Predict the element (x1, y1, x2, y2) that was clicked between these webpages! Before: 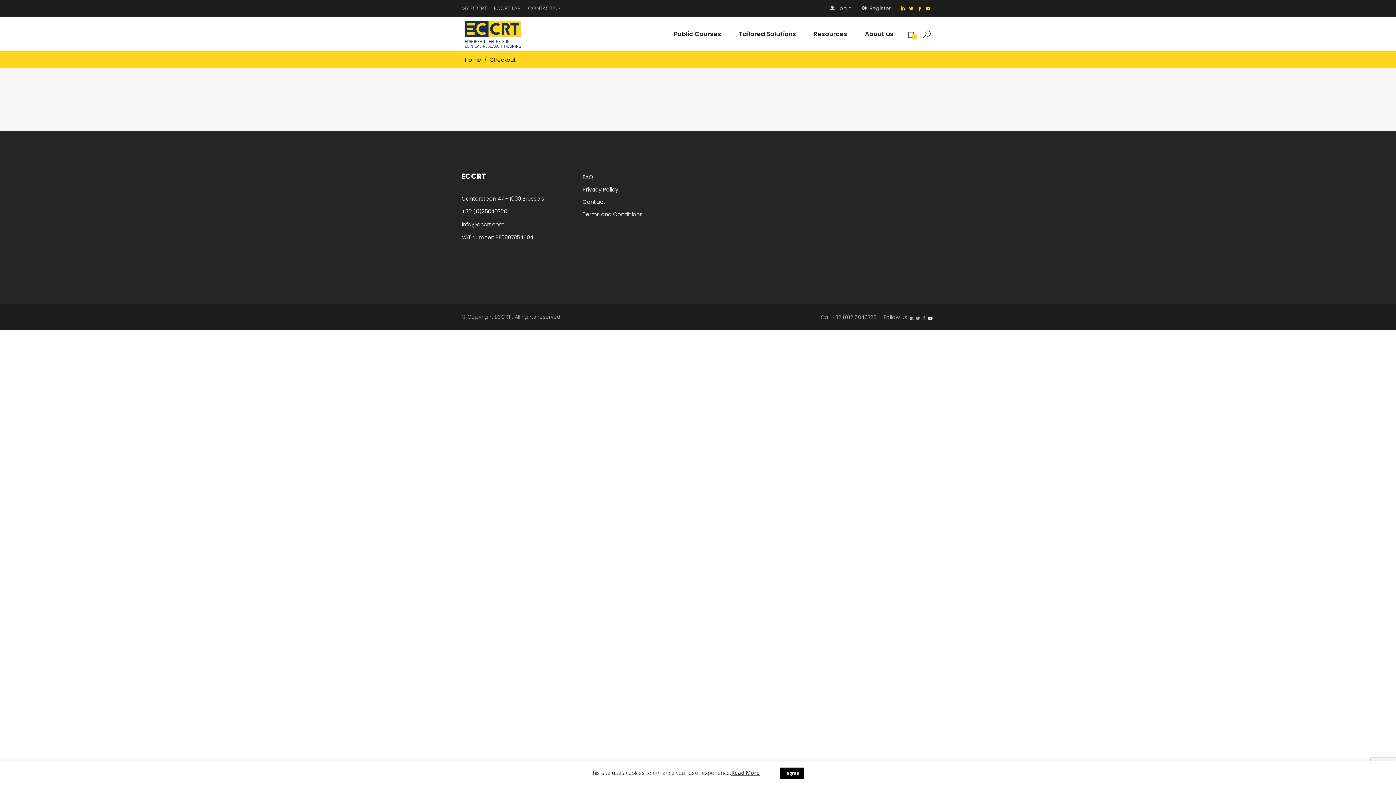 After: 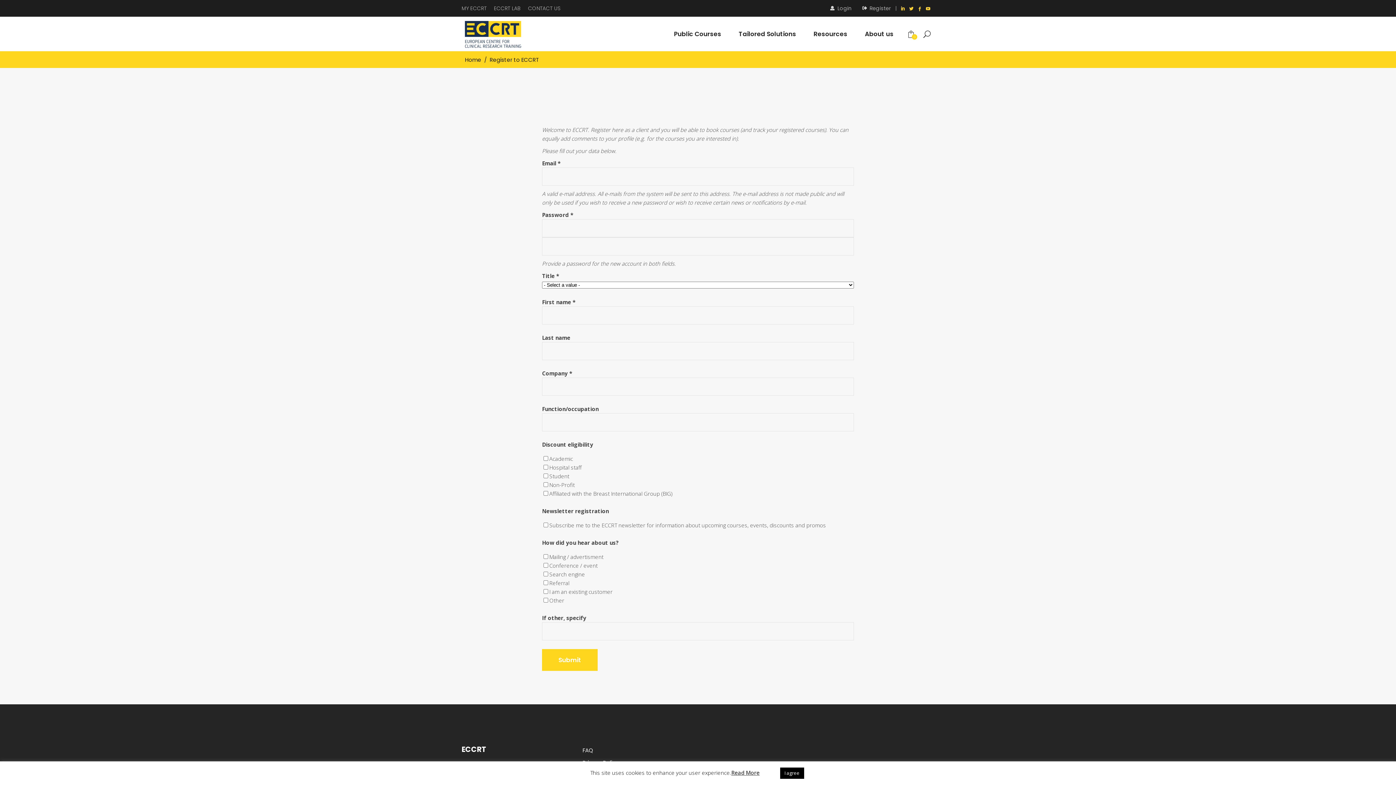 Action: bbox: (862, 4, 891, 11) label: Register